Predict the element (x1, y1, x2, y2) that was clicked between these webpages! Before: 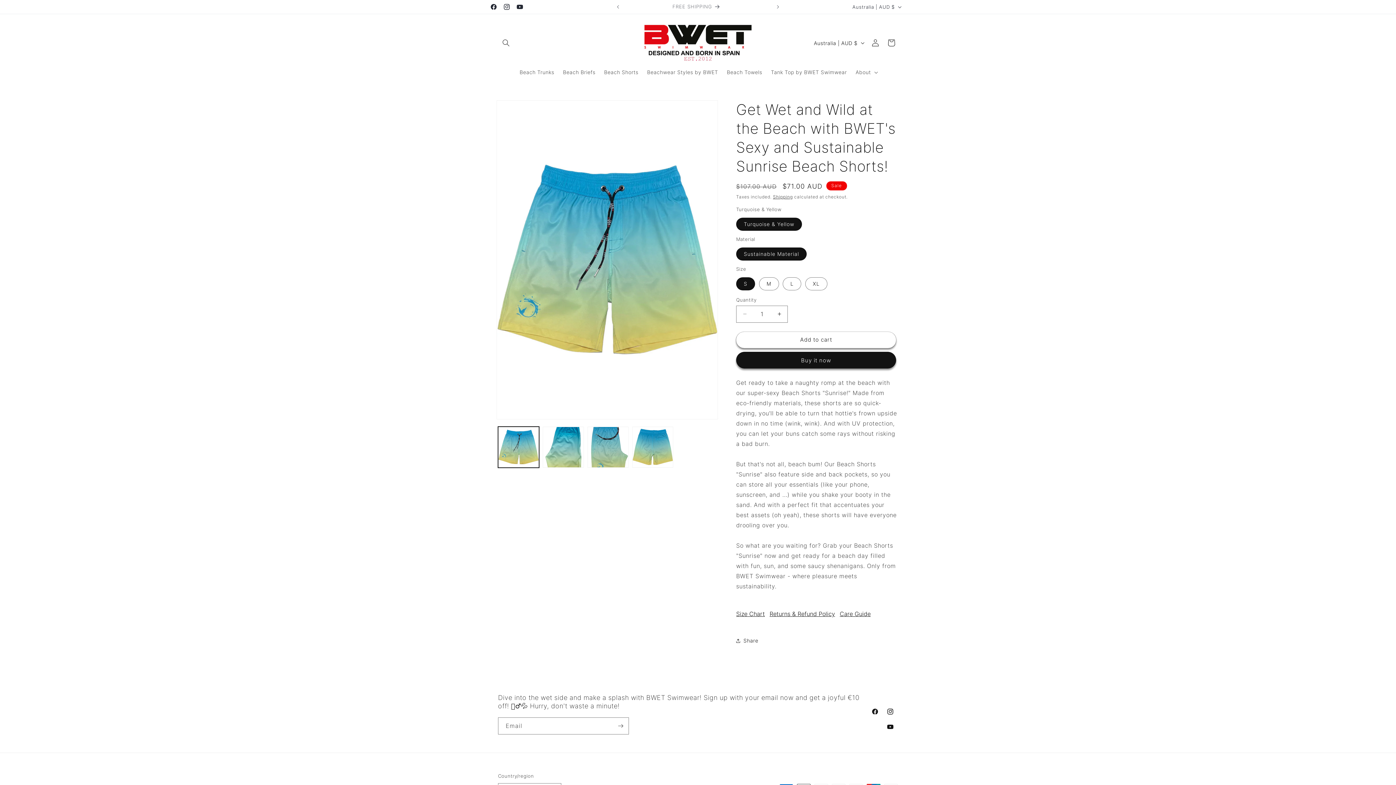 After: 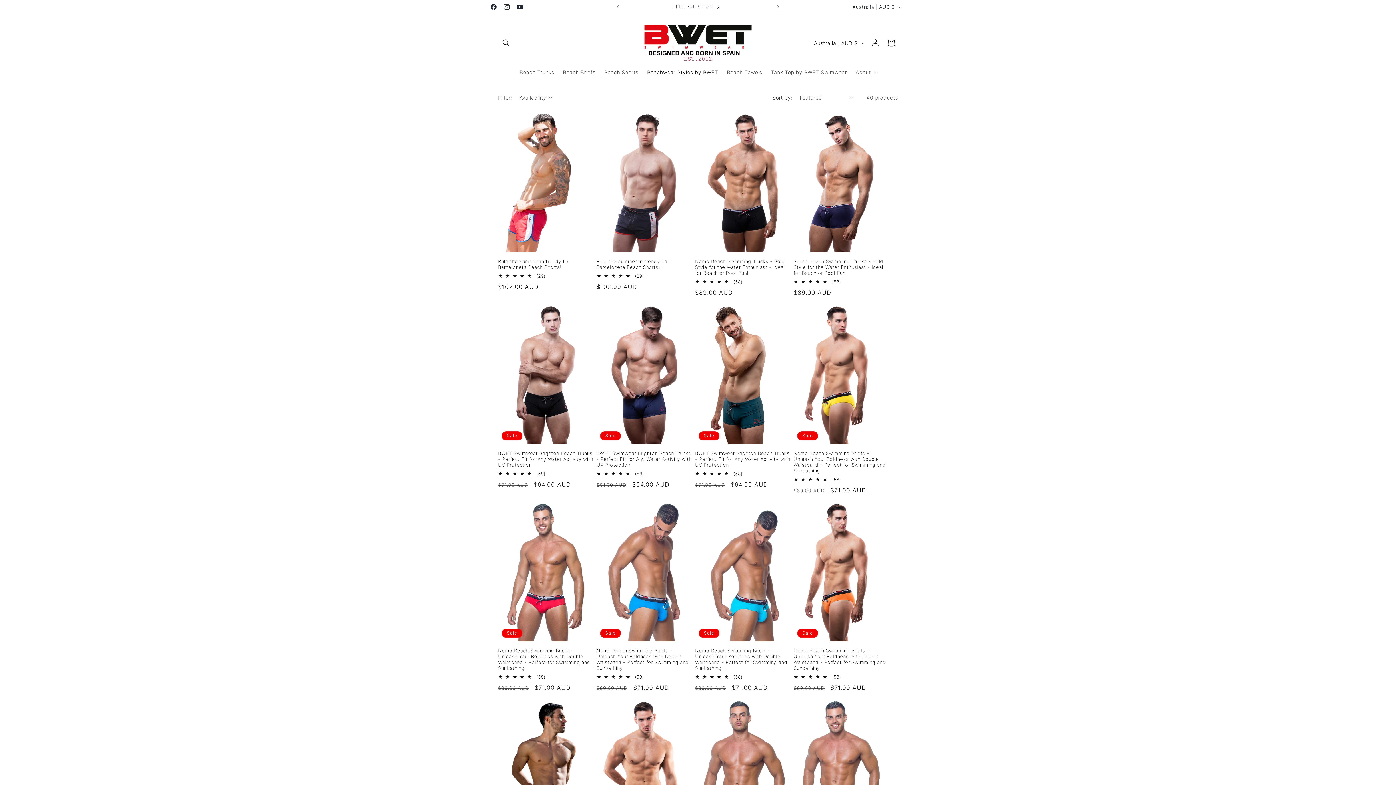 Action: label: Beachwear Styles by BWET bbox: (642, 64, 722, 79)